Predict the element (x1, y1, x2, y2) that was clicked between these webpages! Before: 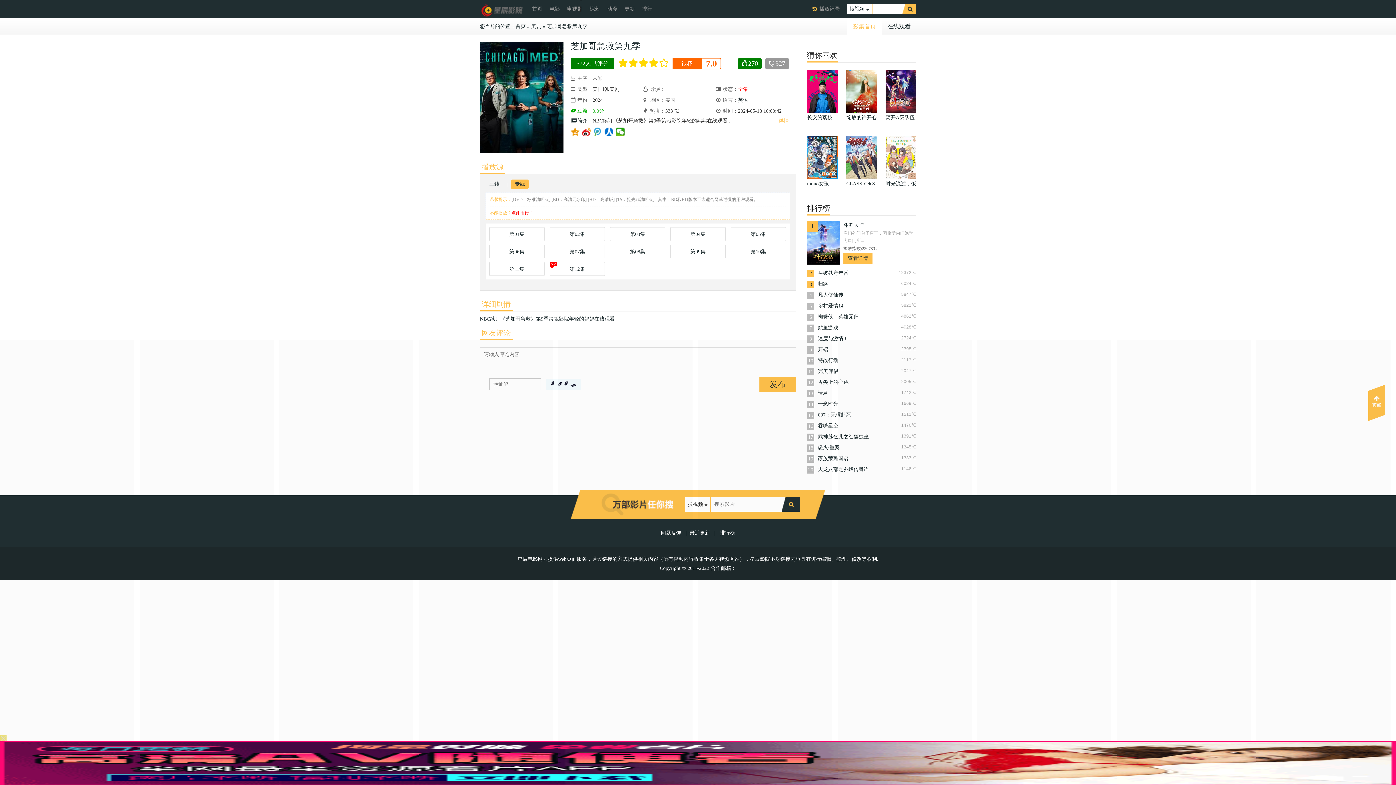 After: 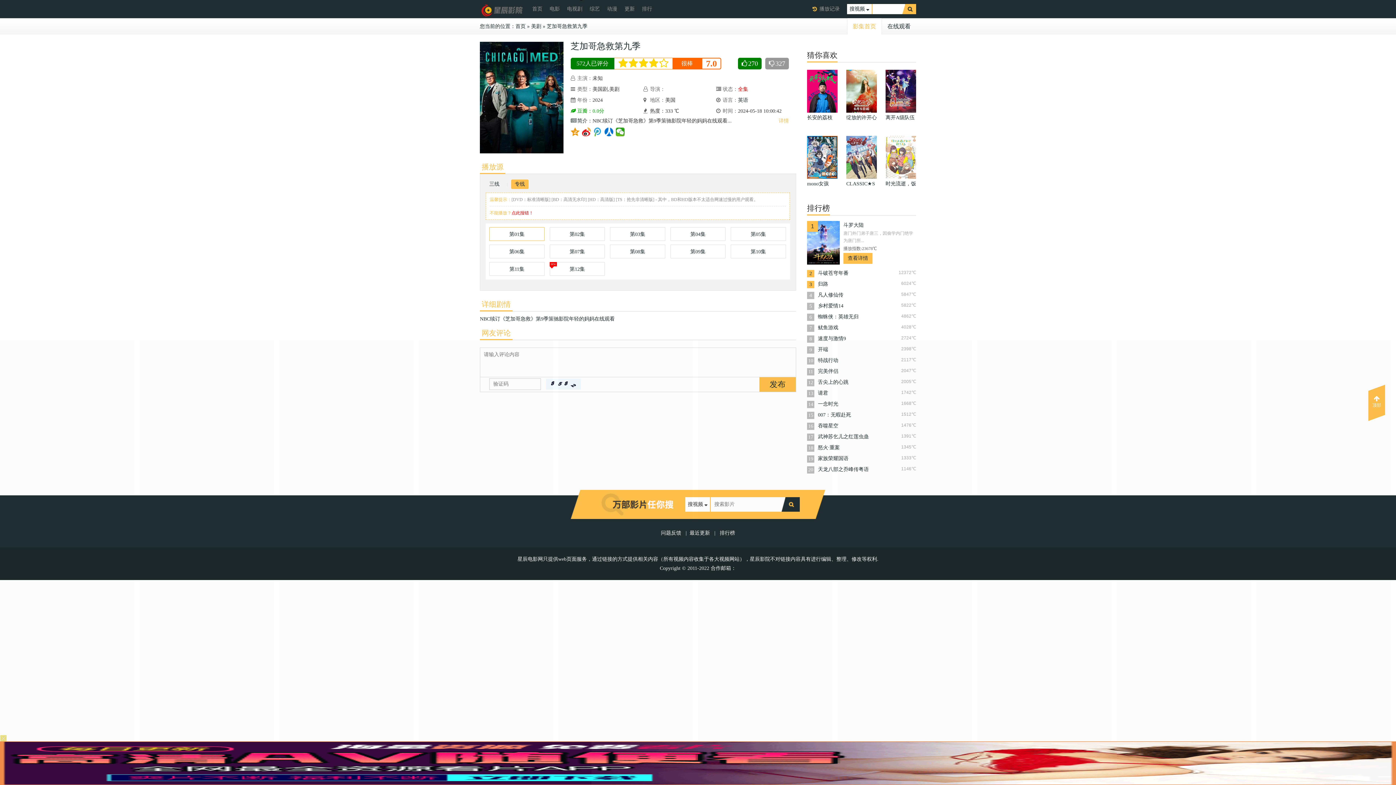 Action: bbox: (489, 227, 544, 240) label: 第01集